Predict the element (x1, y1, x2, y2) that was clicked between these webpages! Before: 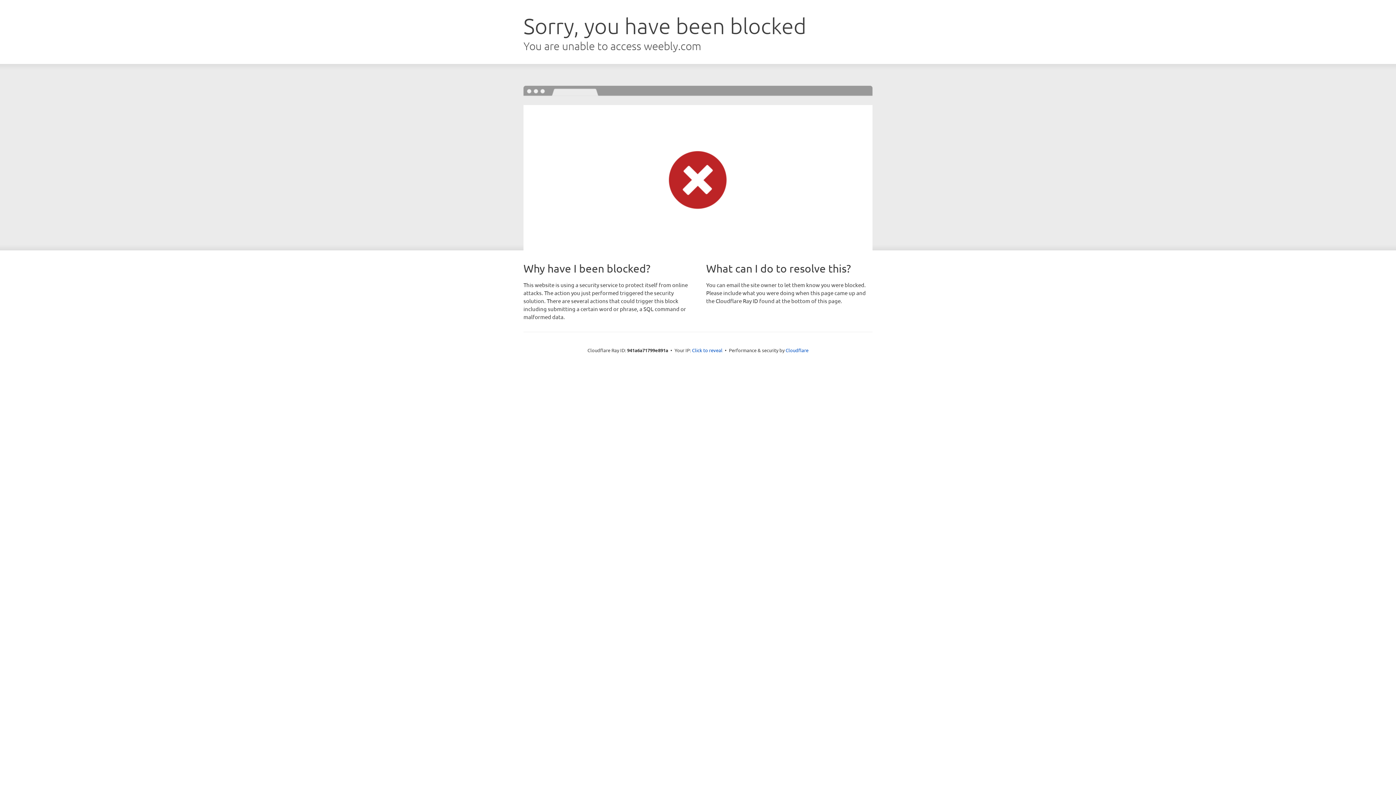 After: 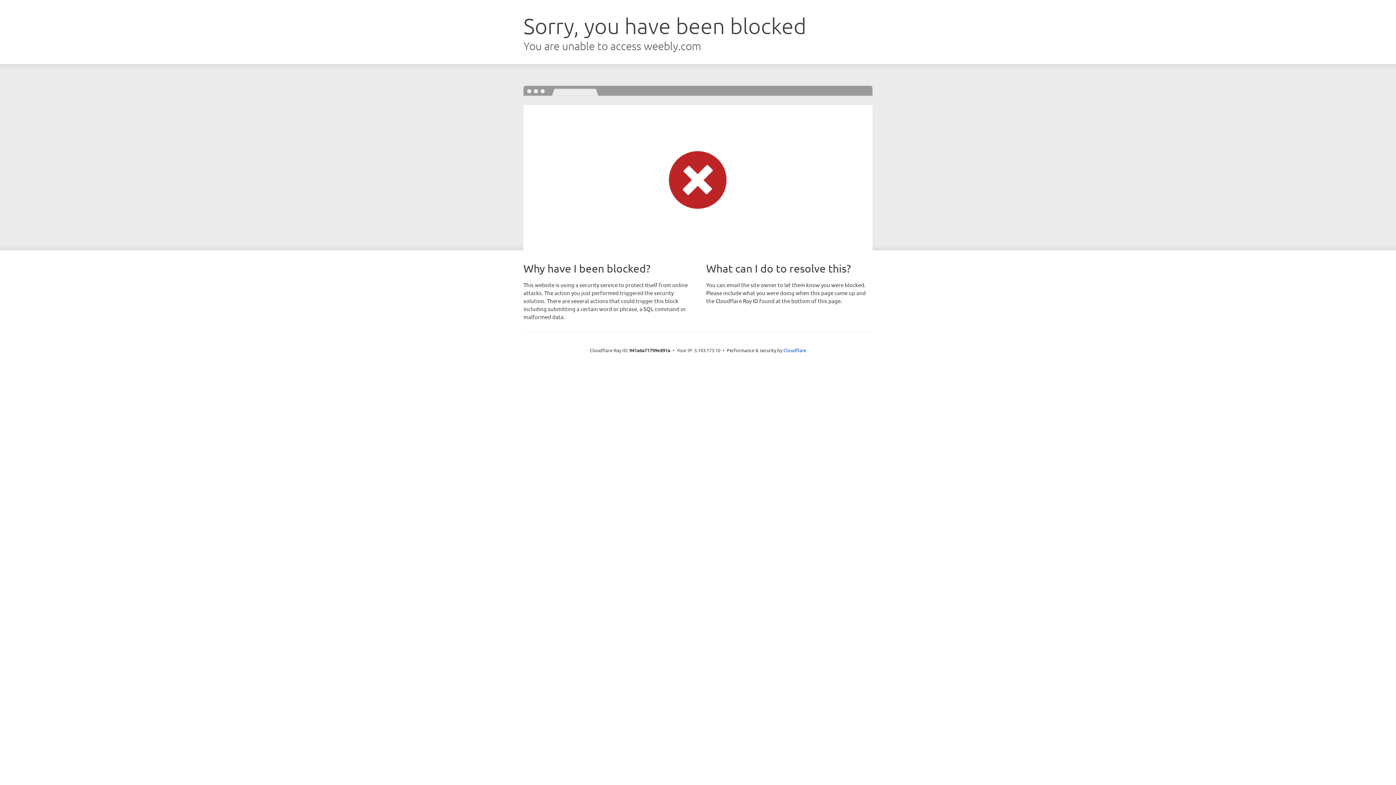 Action: bbox: (692, 346, 722, 353) label: Click to reveal